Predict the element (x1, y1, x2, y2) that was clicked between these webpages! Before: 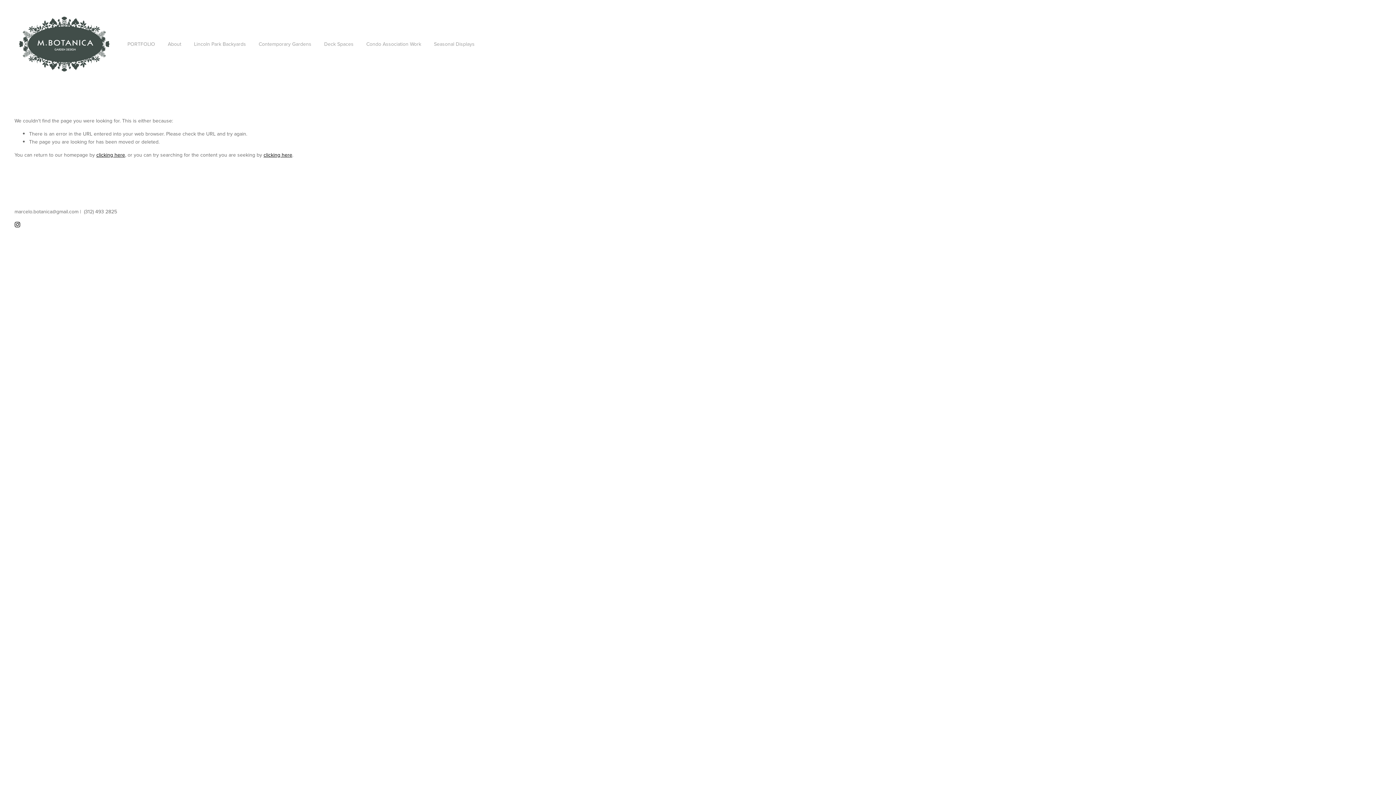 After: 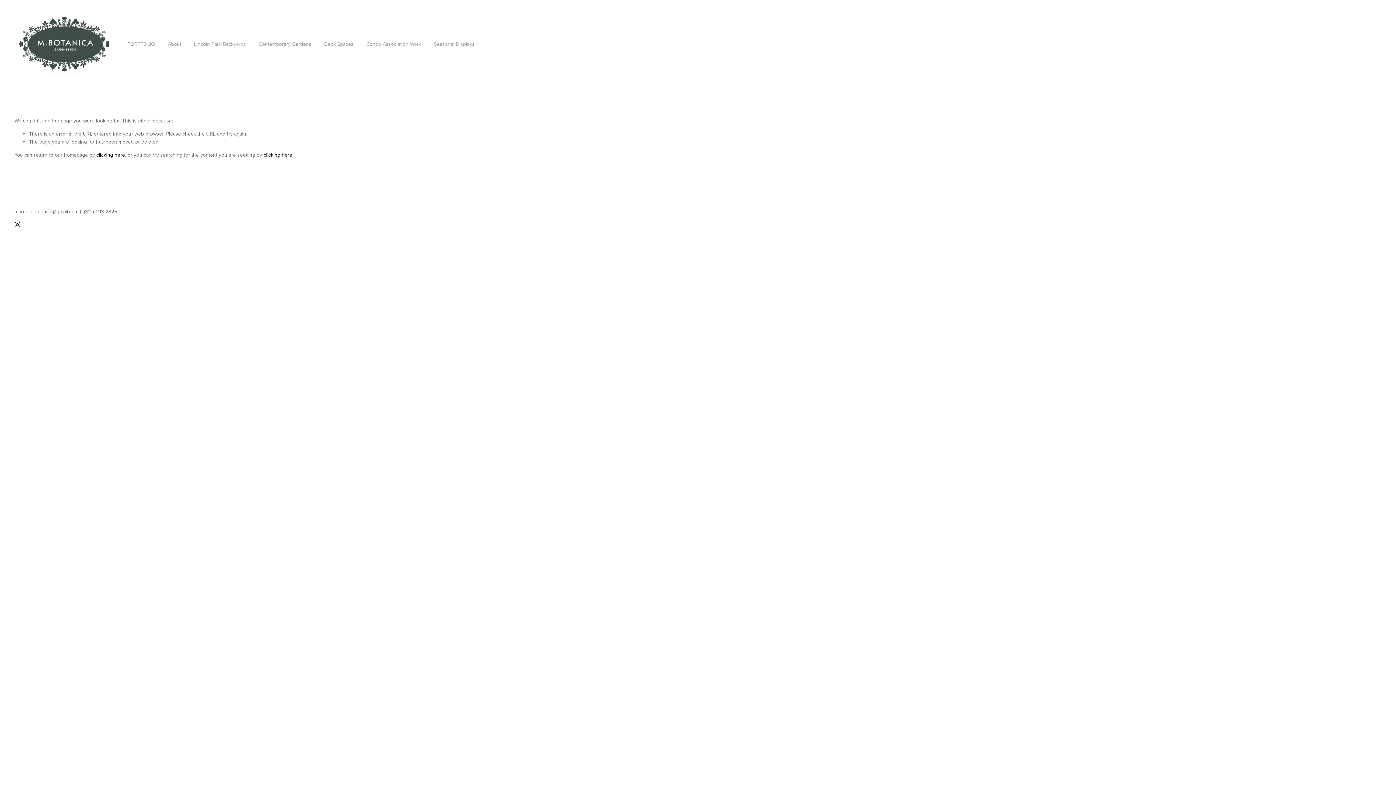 Action: bbox: (14, 221, 20, 227)